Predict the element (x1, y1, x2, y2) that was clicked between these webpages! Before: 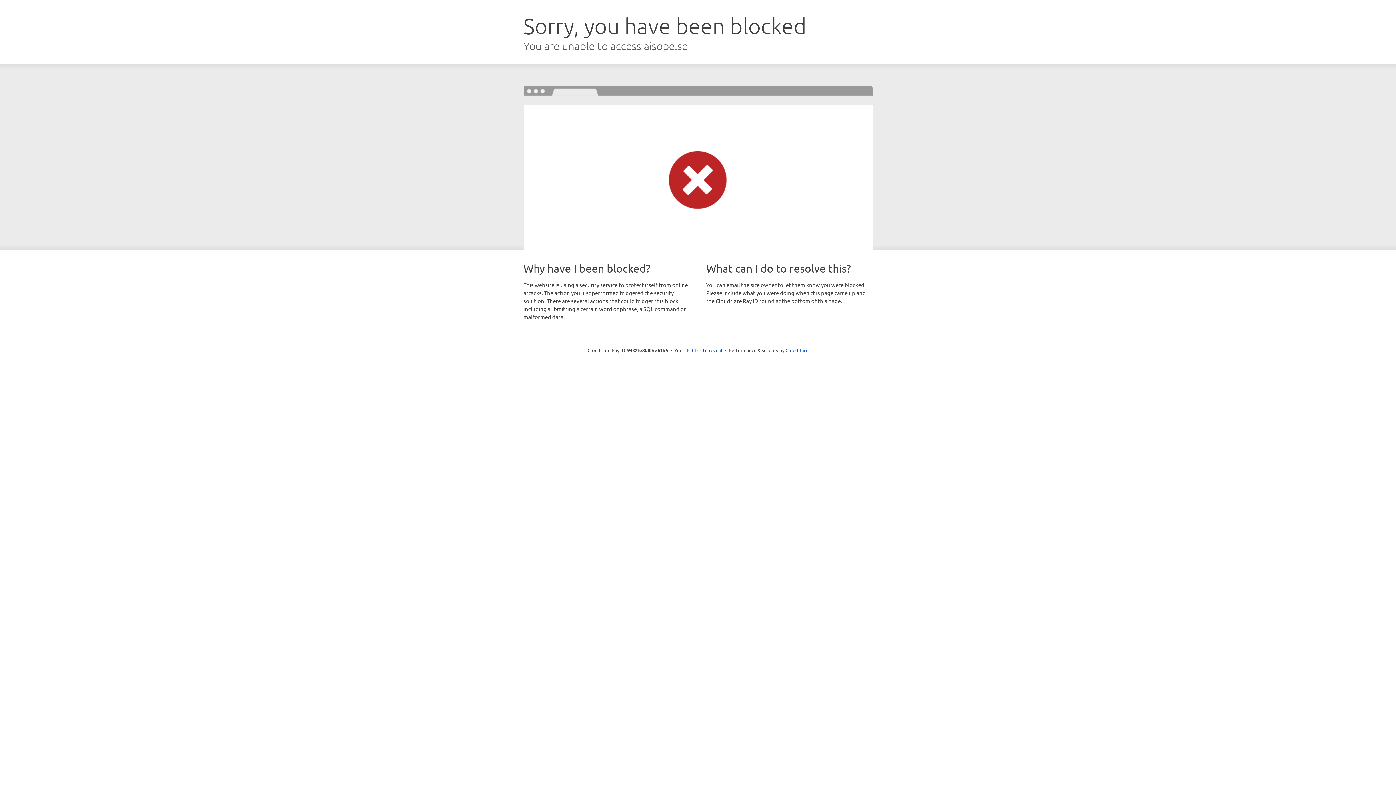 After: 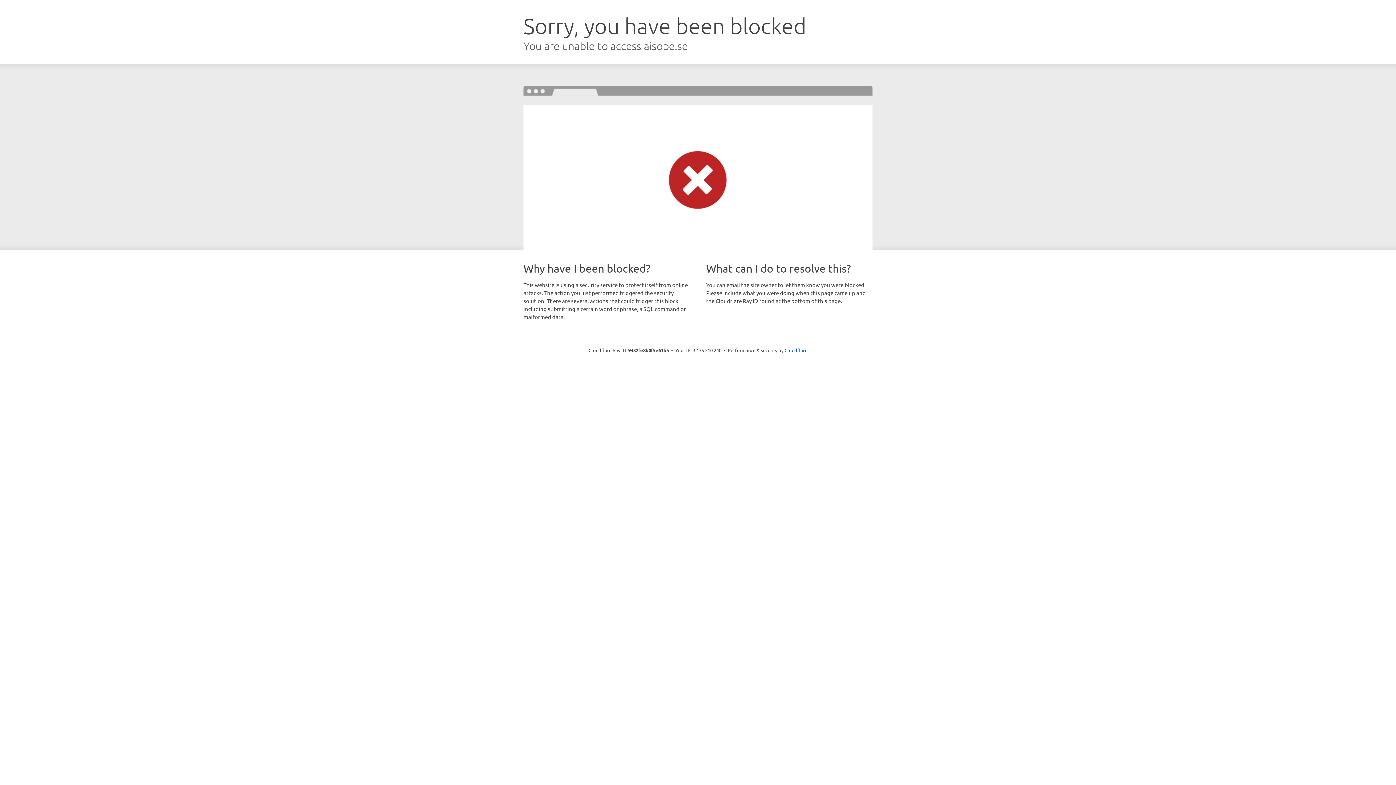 Action: label: Click to reveal bbox: (692, 346, 722, 353)